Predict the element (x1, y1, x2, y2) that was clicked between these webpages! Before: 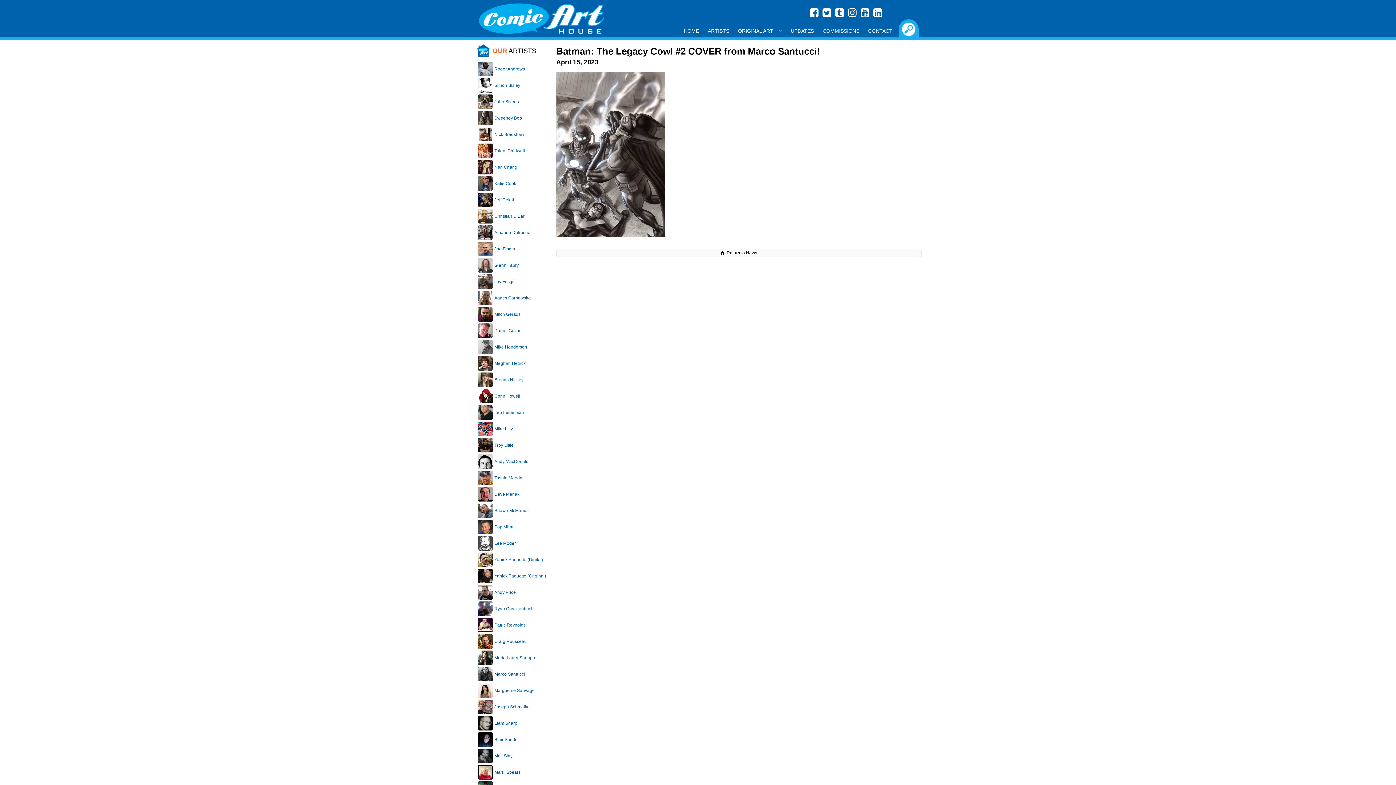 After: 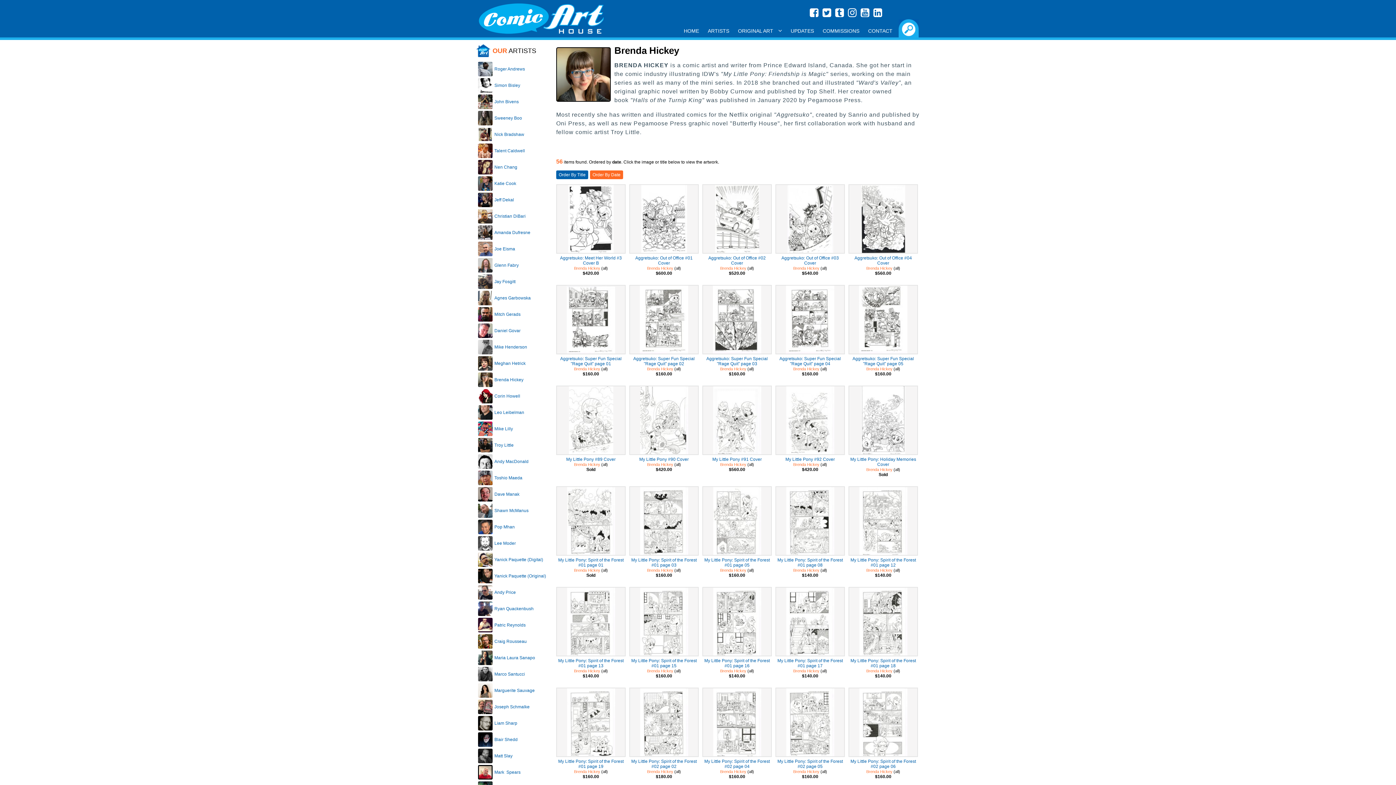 Action: bbox: (494, 377, 523, 382) label: Brenda Hickey